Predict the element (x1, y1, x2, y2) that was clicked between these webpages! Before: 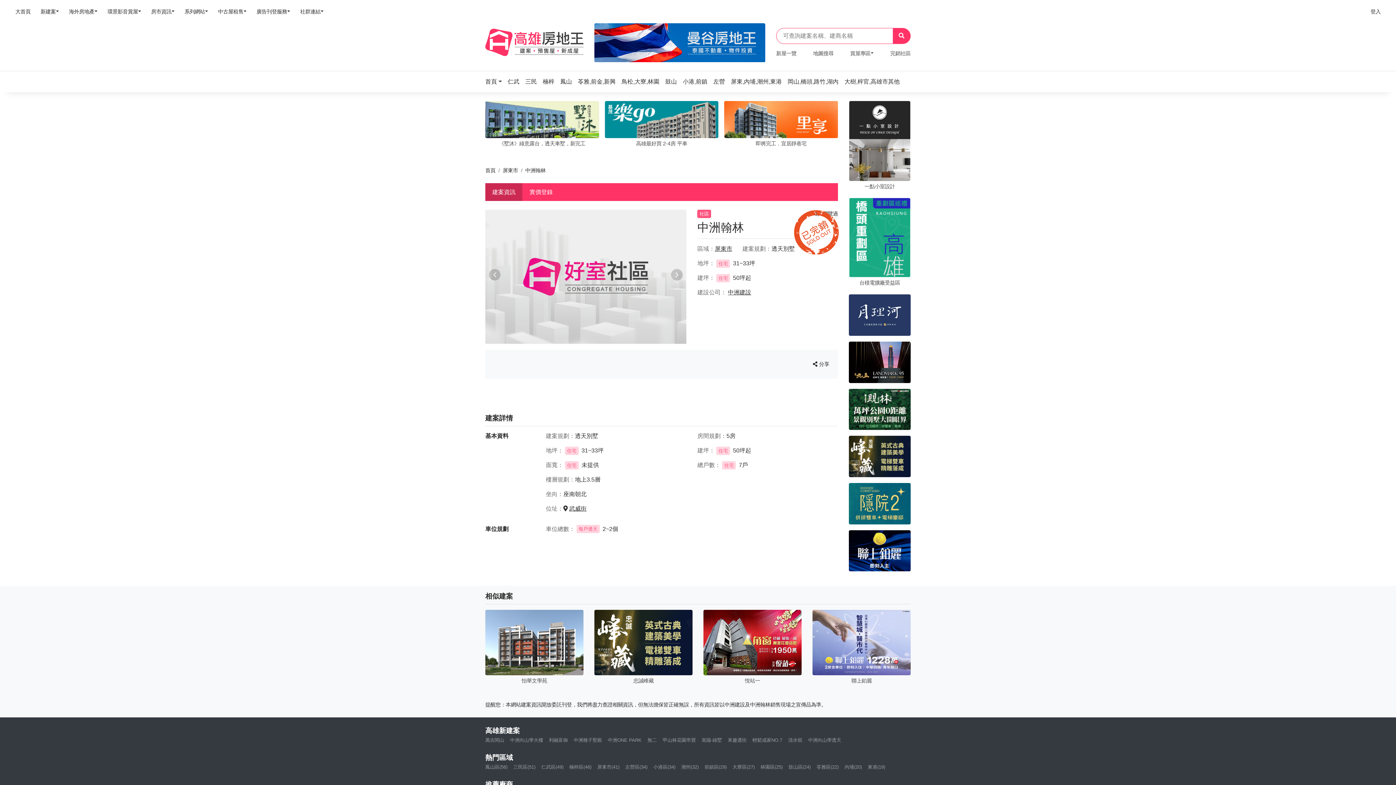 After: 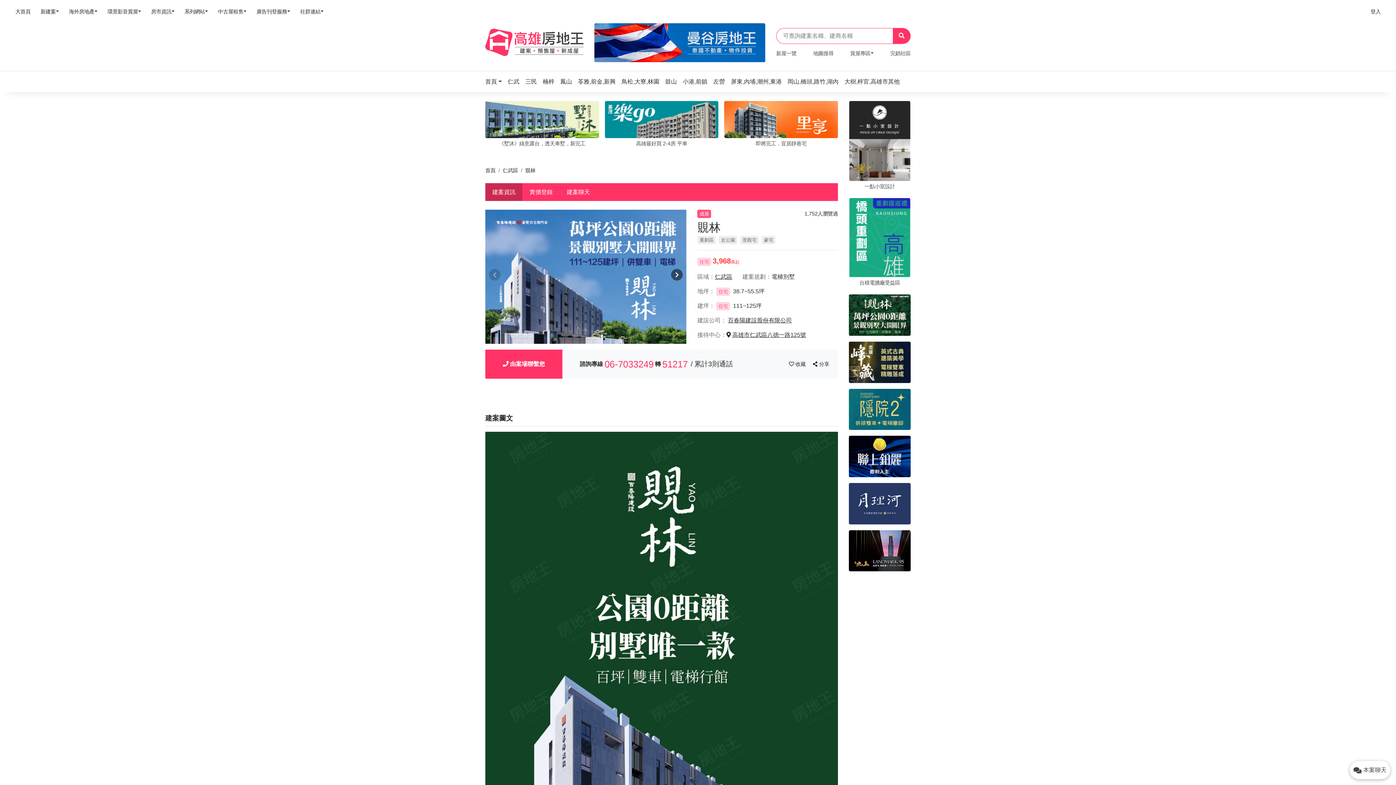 Action: bbox: (849, 406, 910, 412)